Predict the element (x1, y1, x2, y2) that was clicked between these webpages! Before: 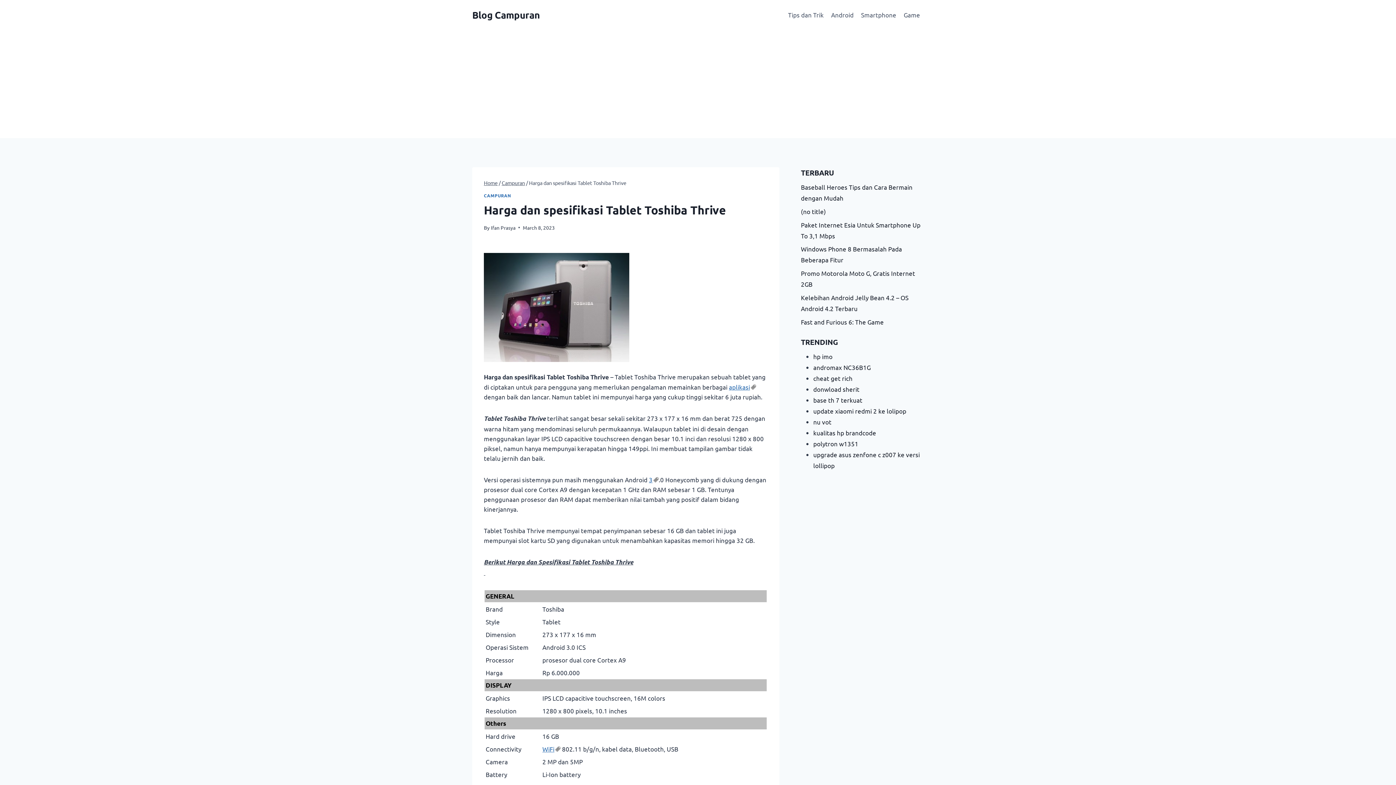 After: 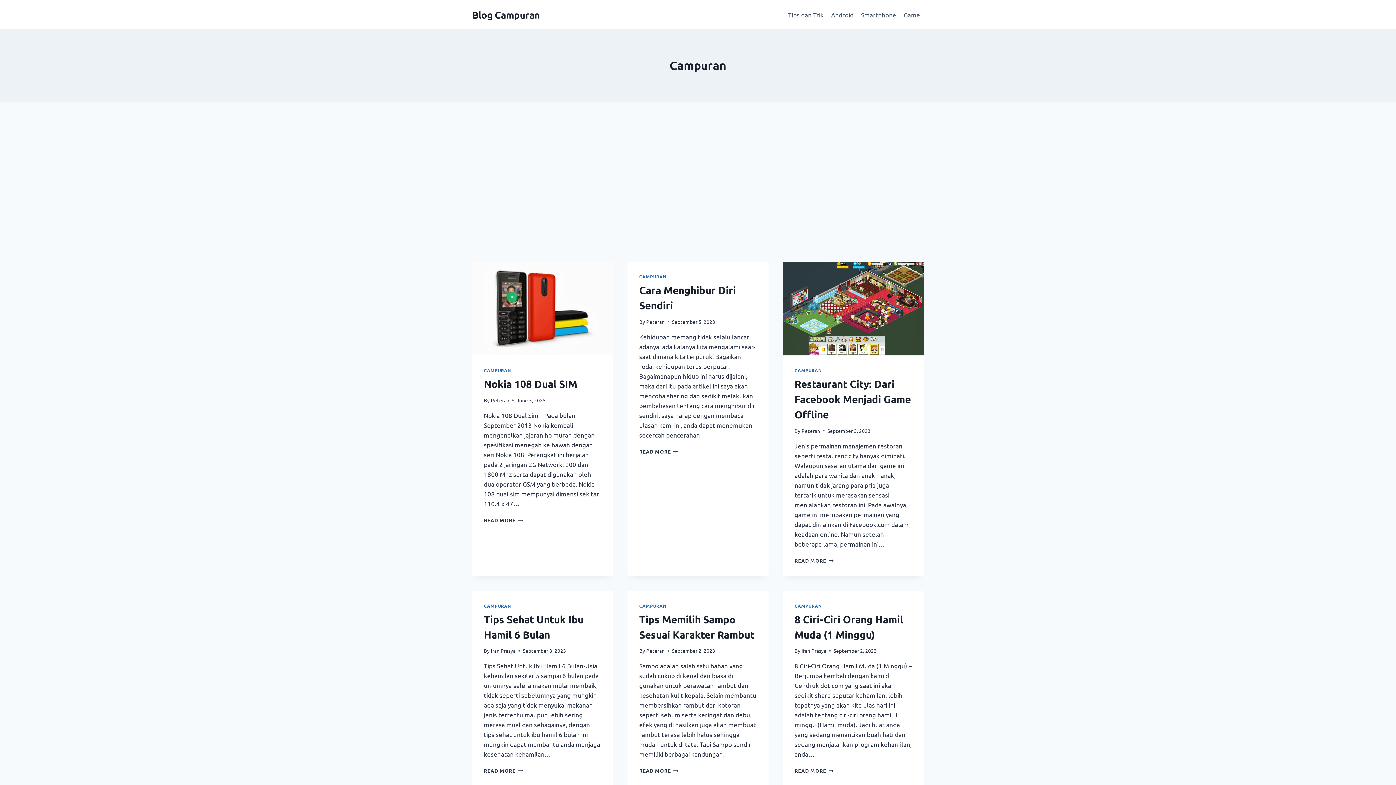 Action: bbox: (501, 179, 525, 186) label: Campuran